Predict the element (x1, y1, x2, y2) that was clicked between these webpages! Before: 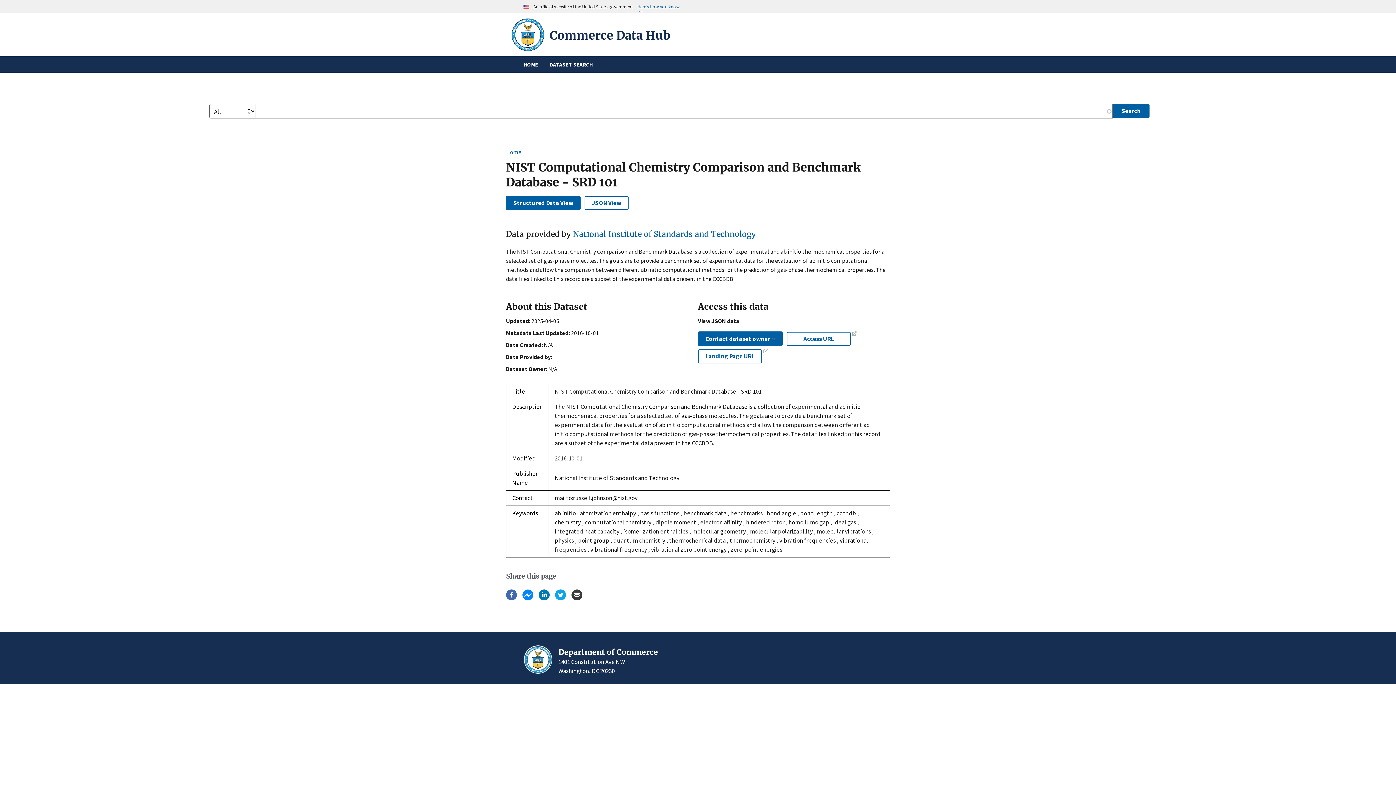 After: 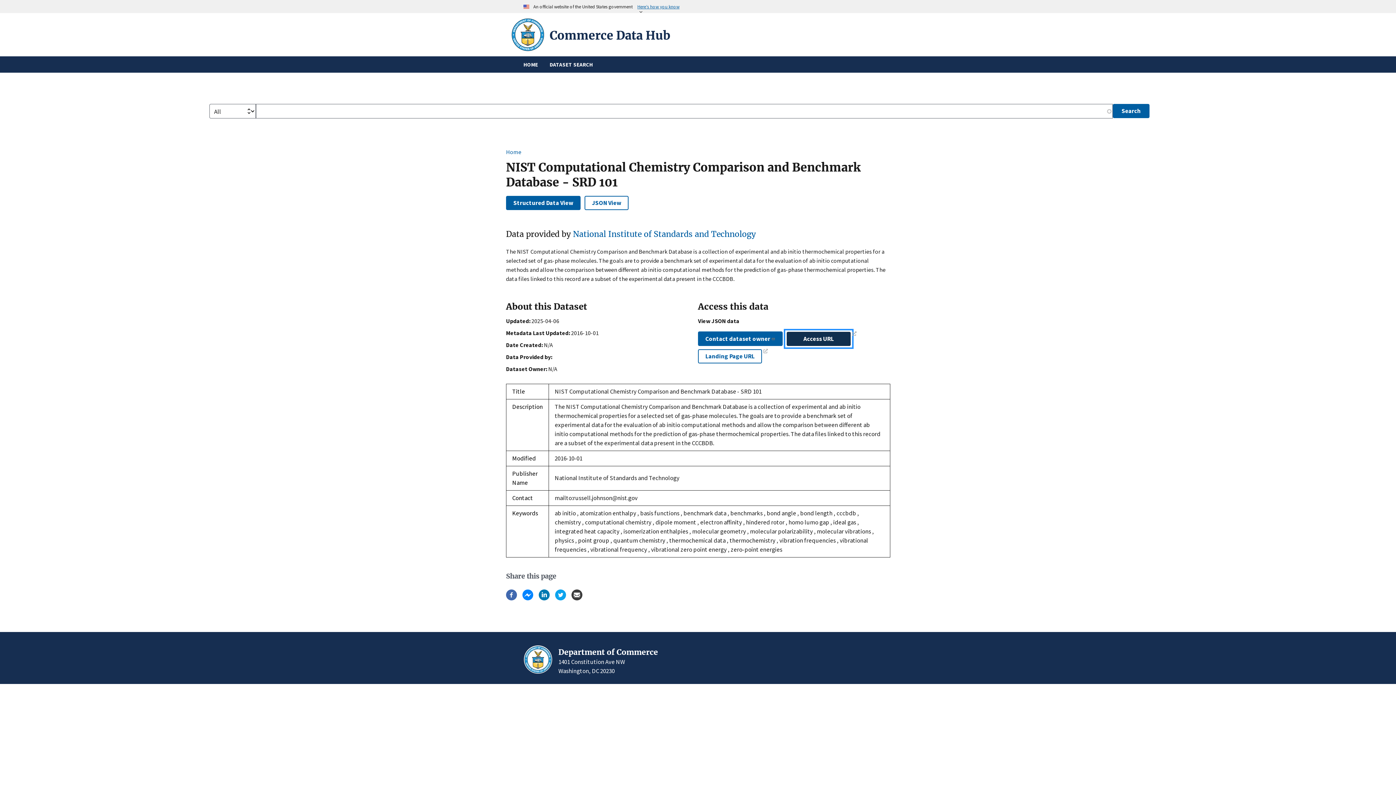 Action: bbox: (786, 331, 850, 346) label: Access URL